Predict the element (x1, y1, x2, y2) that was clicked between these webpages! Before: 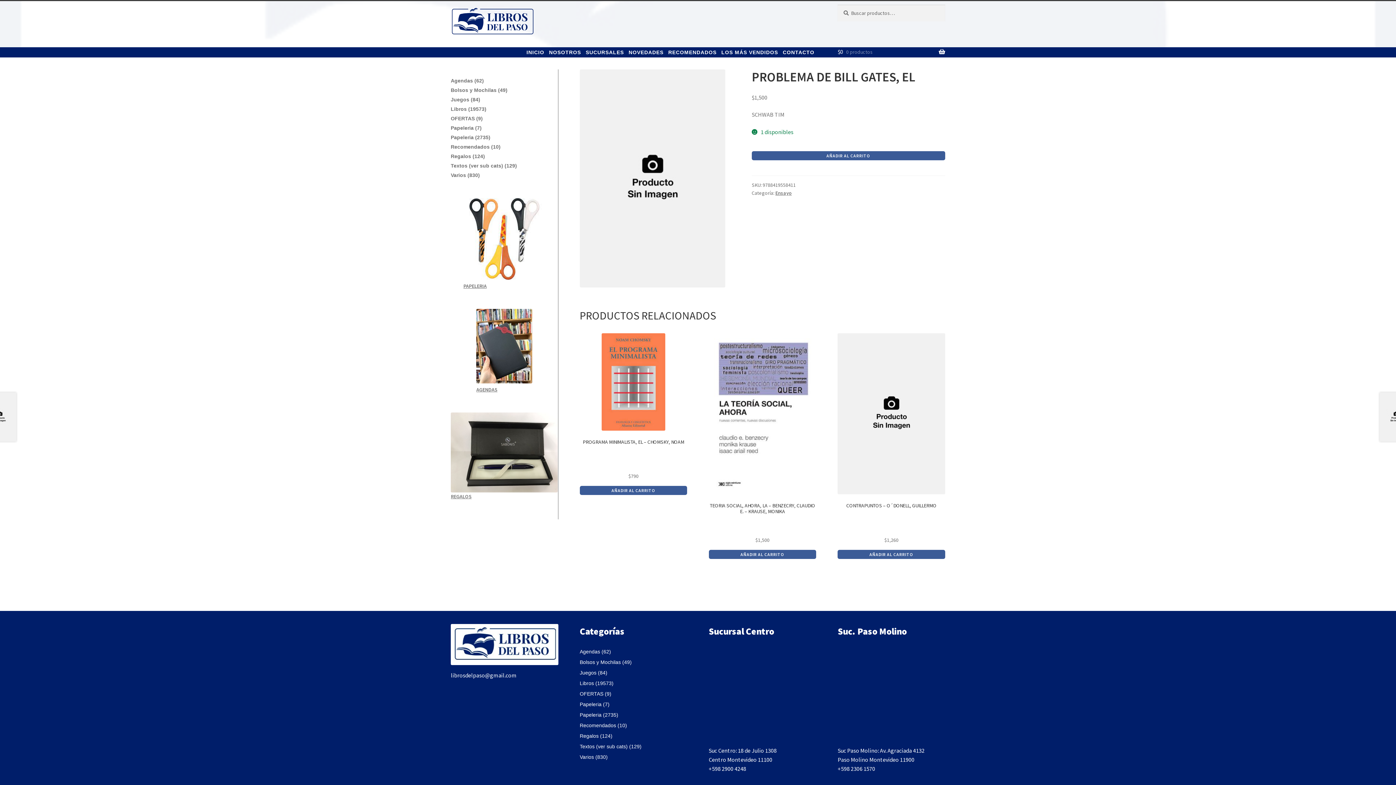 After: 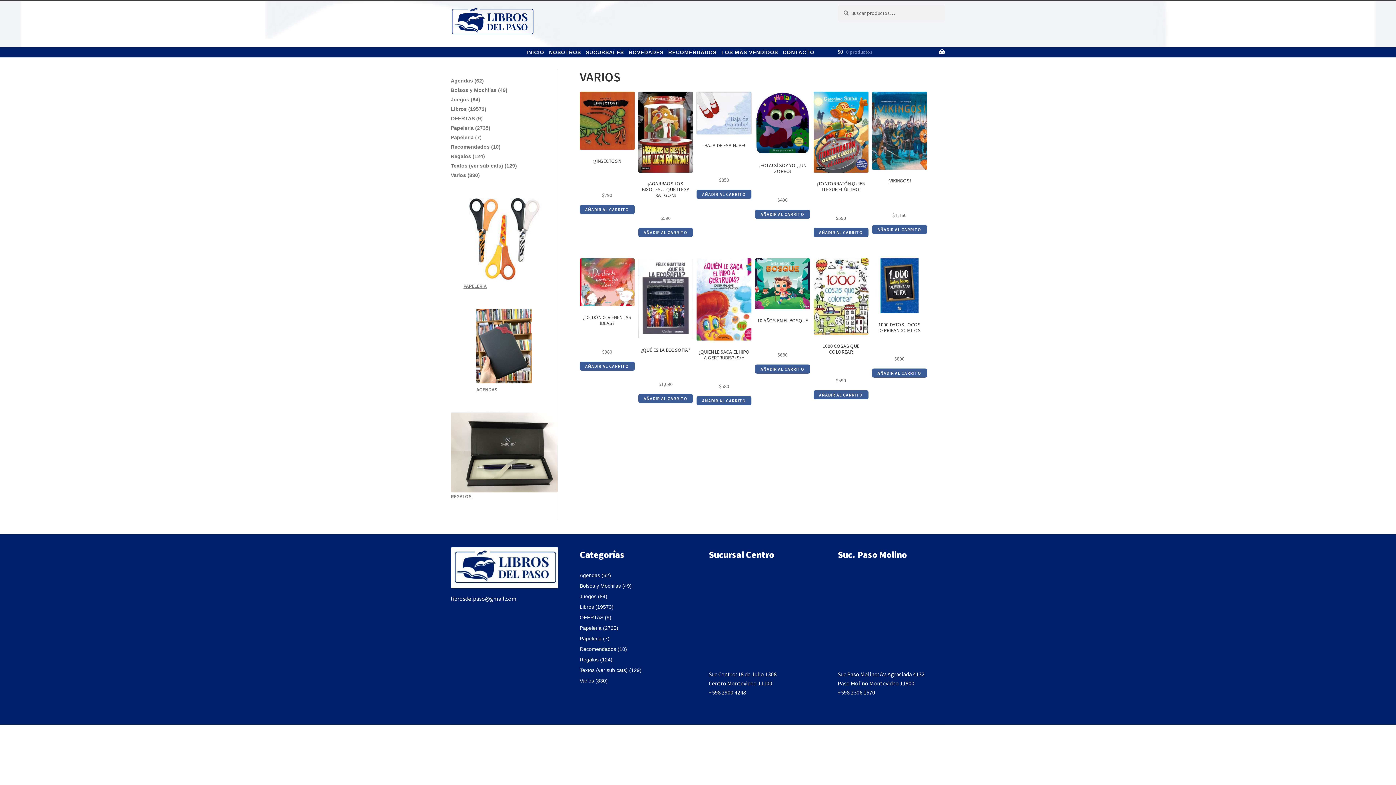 Action: bbox: (450, 172, 480, 178) label: Varios (830)